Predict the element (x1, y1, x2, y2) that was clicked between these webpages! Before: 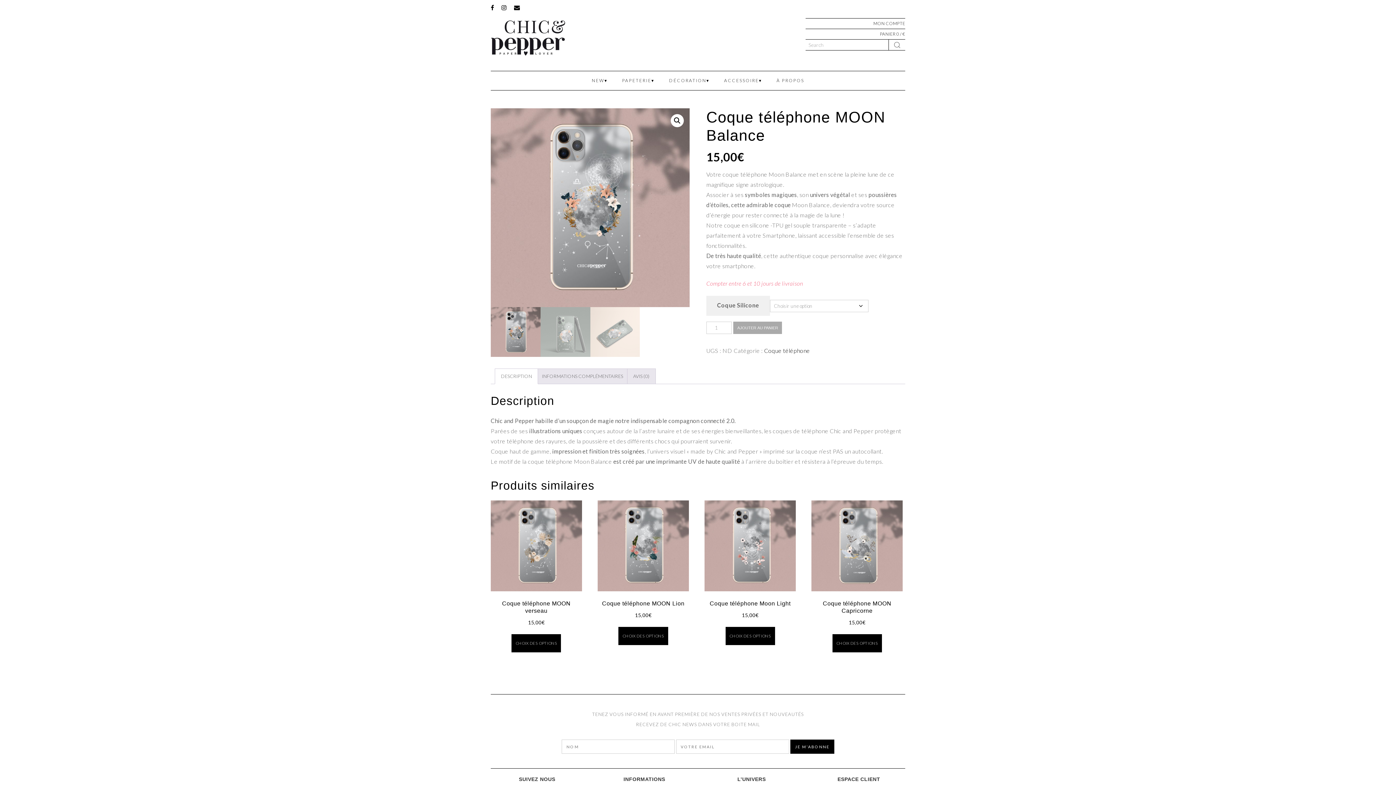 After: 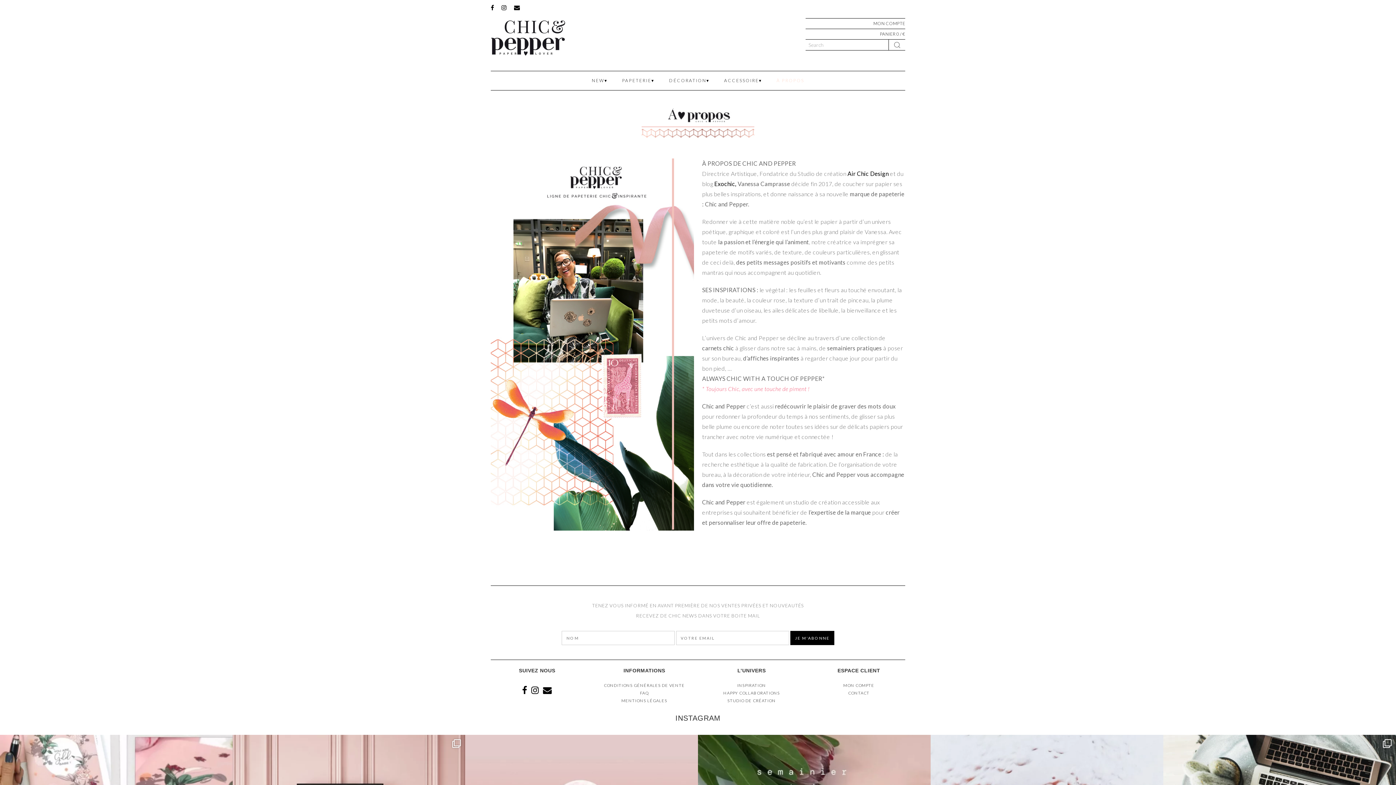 Action: bbox: (769, 71, 811, 90) label: À PROPOS